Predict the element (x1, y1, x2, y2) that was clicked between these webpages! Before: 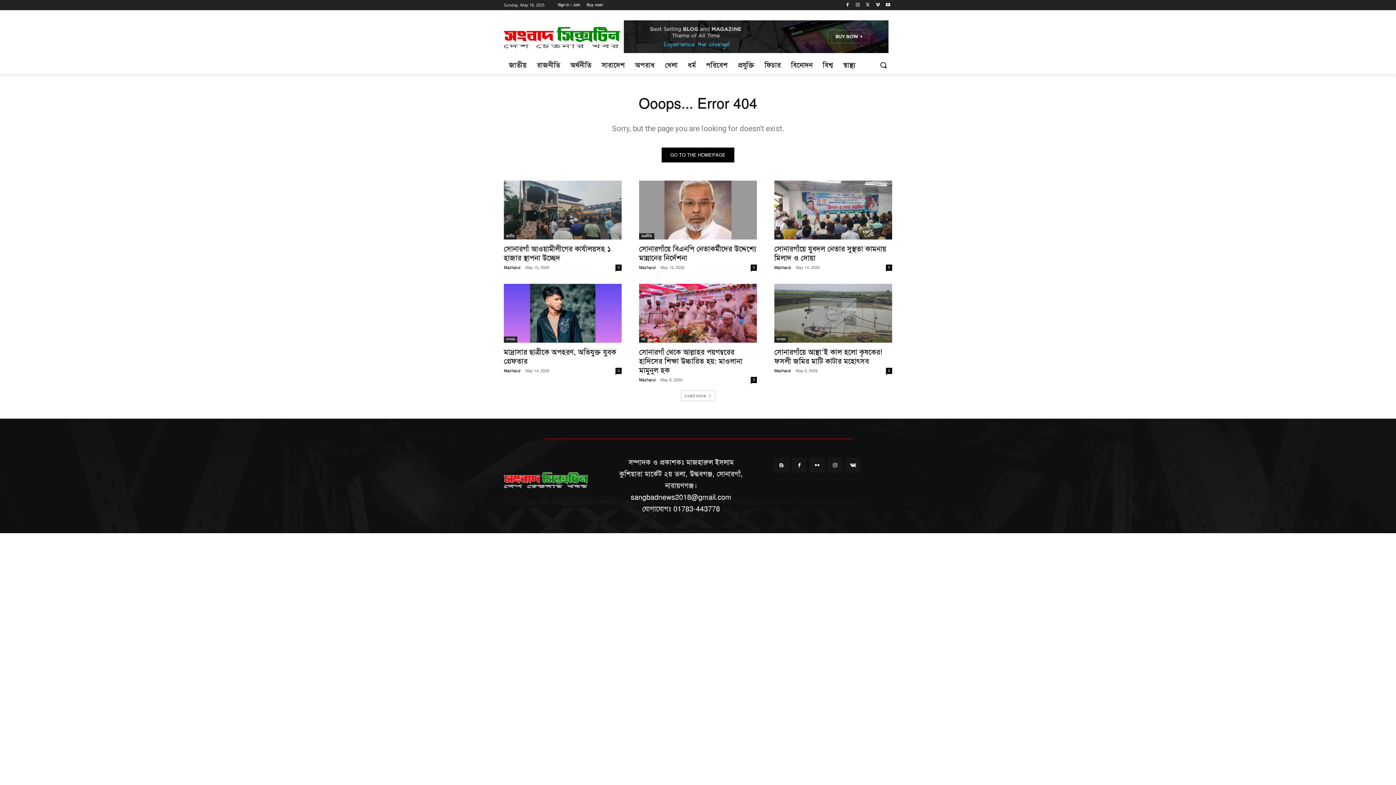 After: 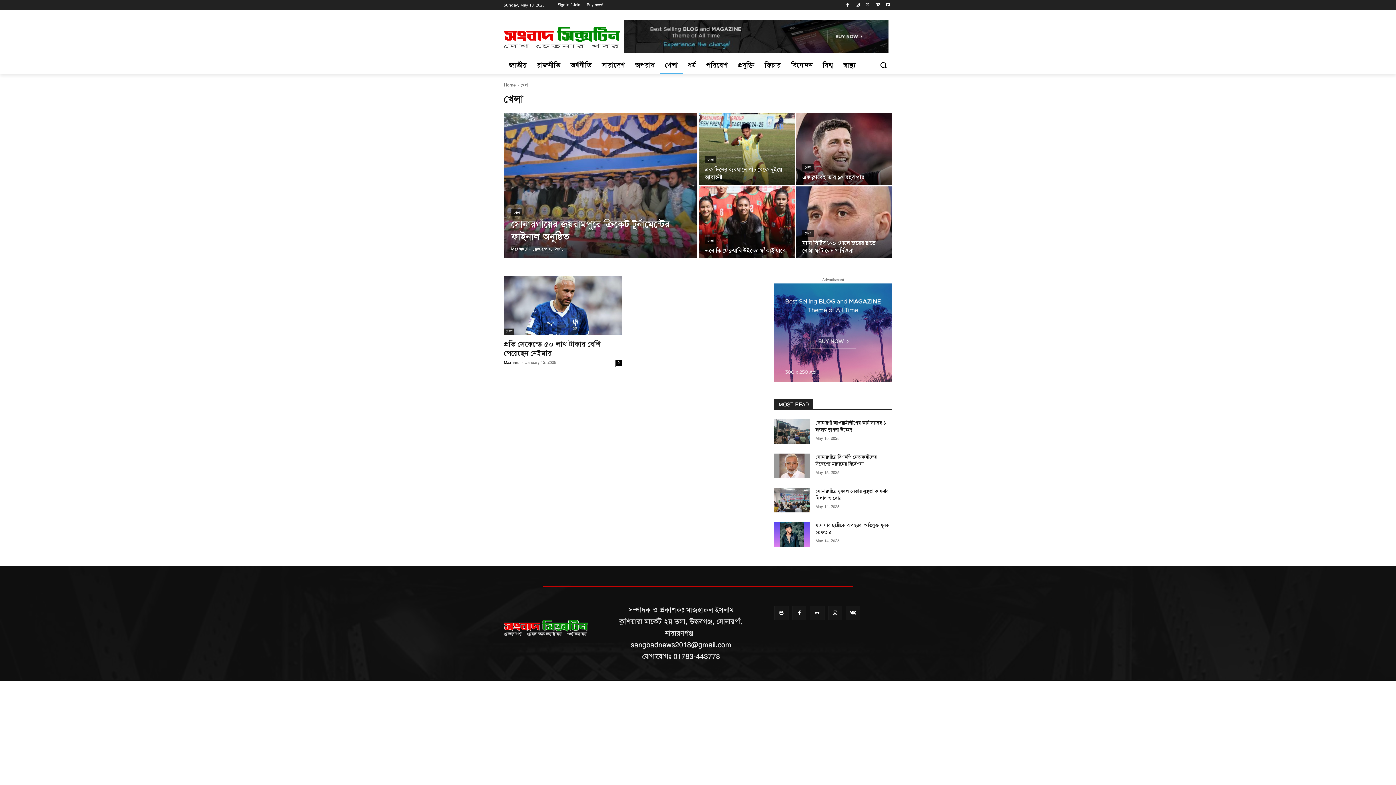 Action: bbox: (660, 56, 682, 73) label: খেলা